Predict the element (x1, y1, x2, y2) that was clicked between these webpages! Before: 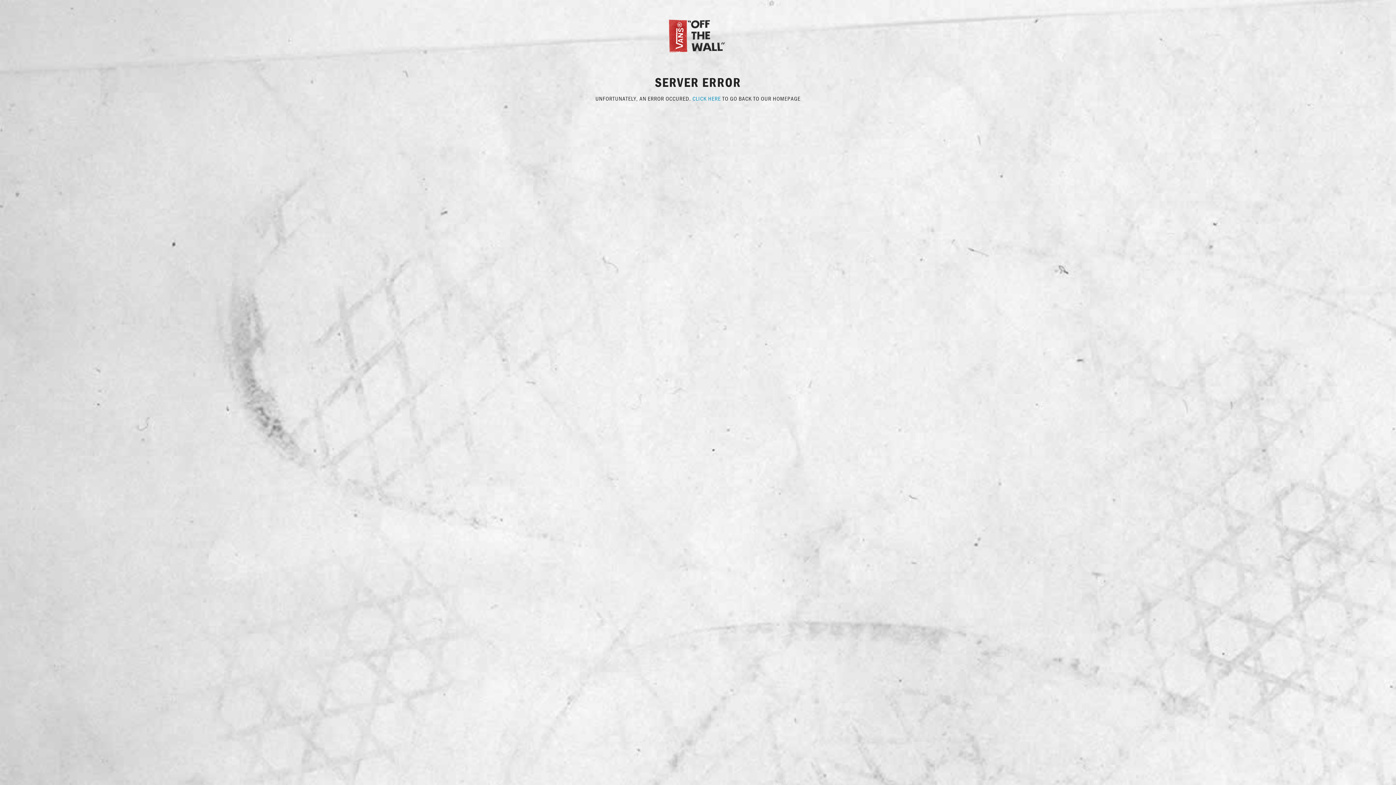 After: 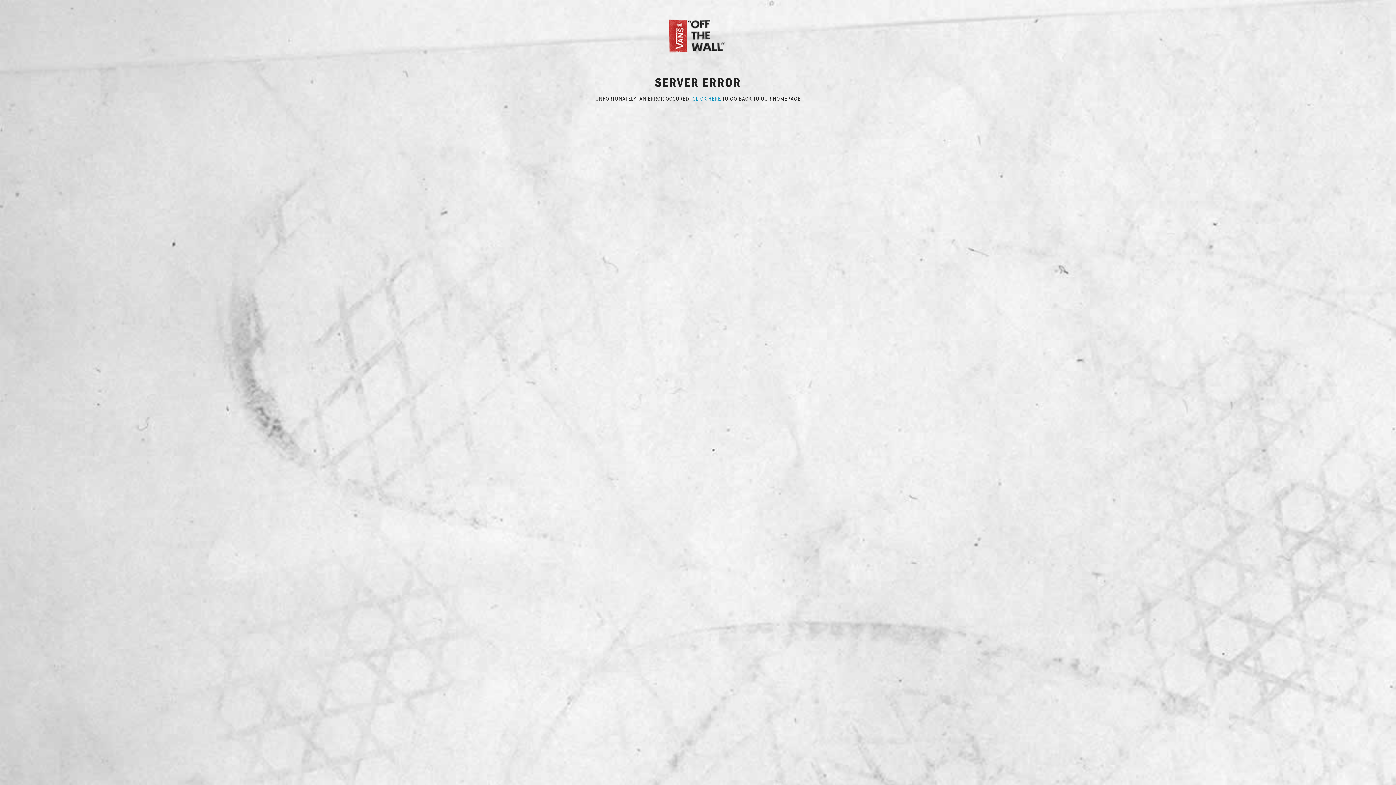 Action: bbox: (667, 31, 729, 38)